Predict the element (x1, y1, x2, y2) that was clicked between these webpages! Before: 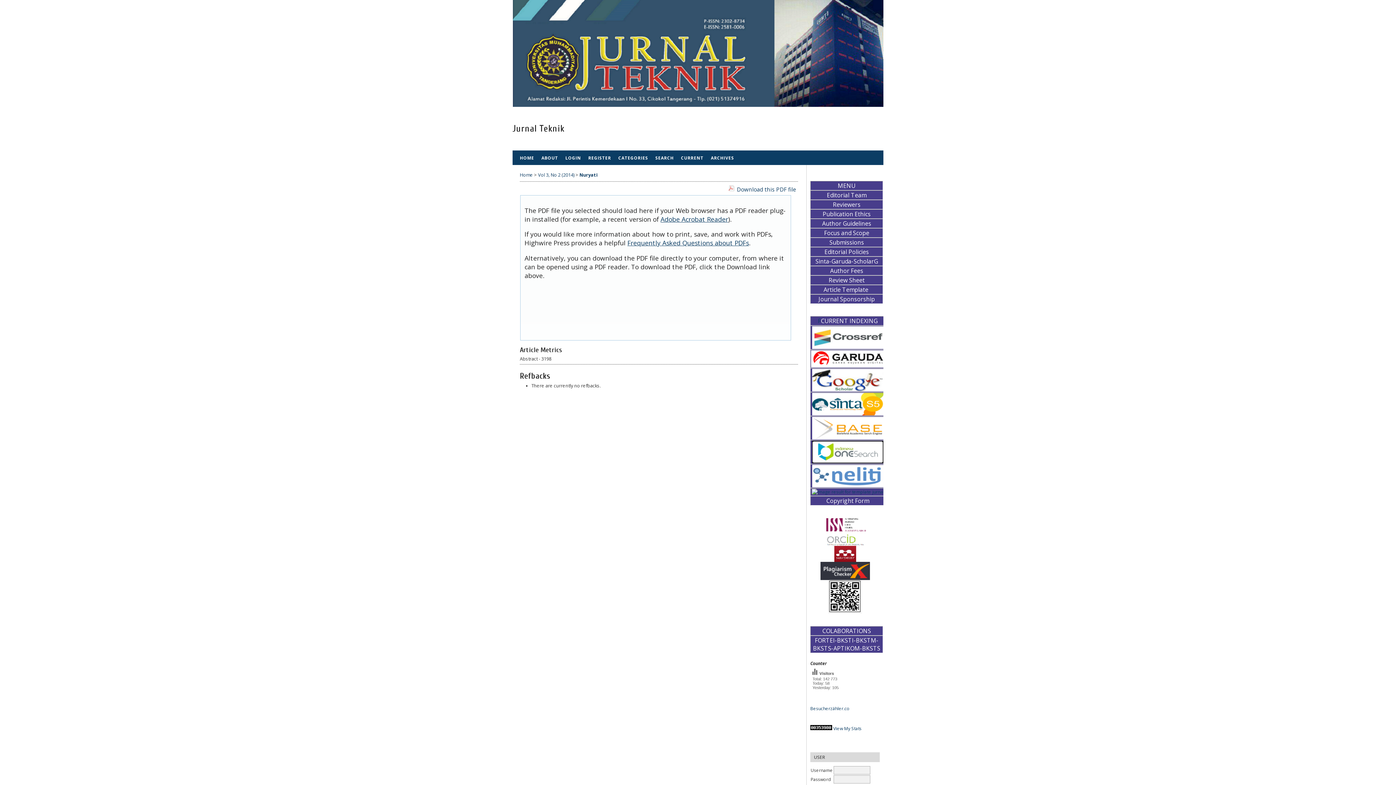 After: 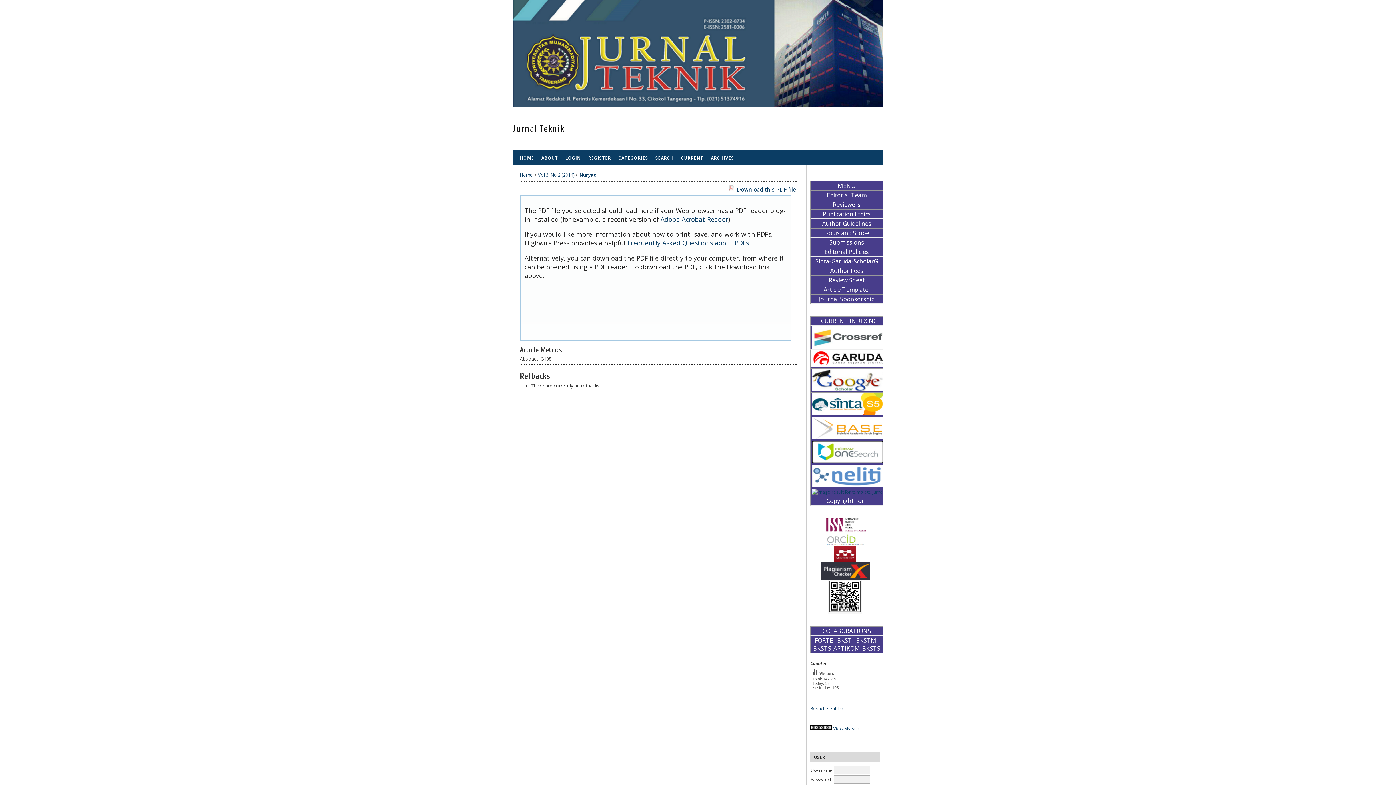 Action: bbox: (822, 211, 870, 217) label: Publication Ethics